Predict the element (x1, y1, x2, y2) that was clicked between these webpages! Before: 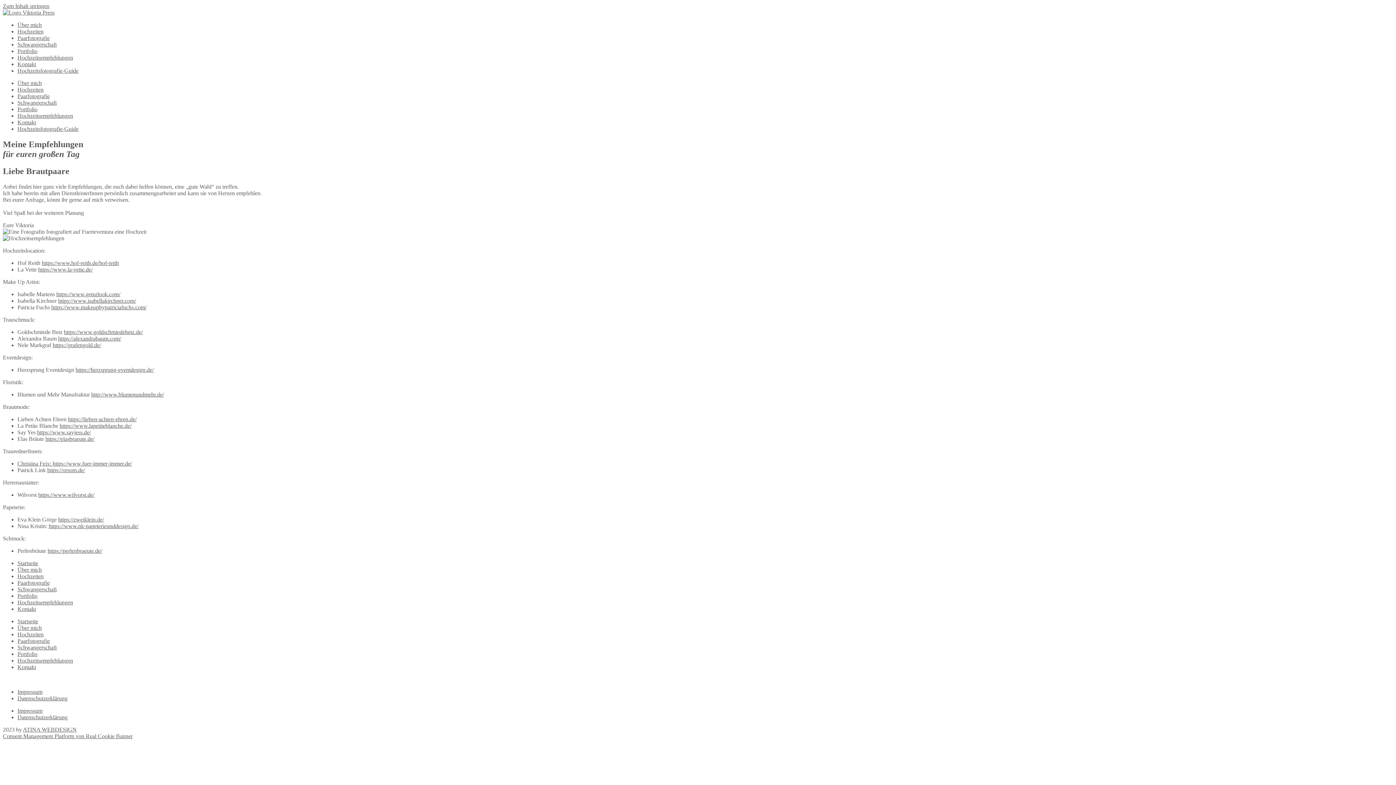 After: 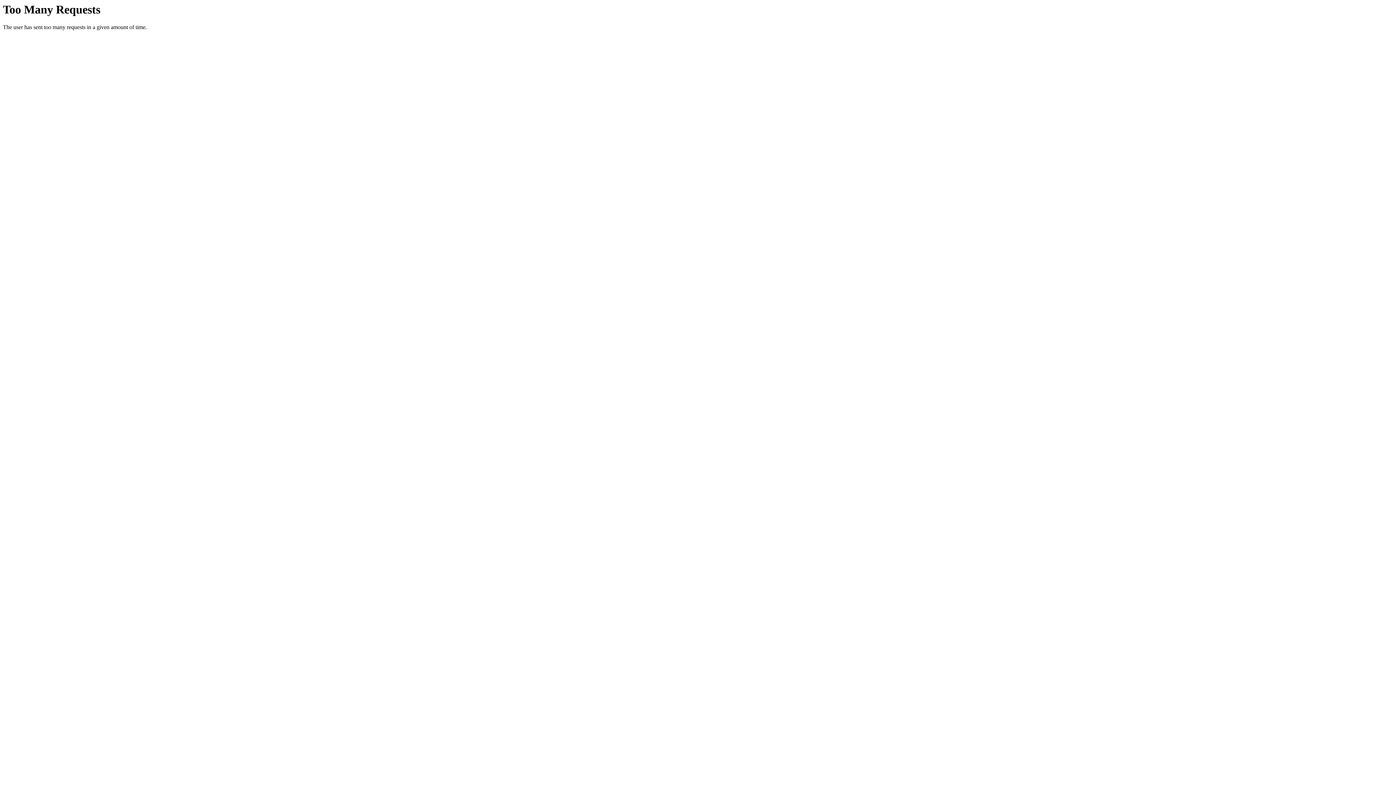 Action: label: https://elasbraeute.de bbox: (45, 435, 93, 442)